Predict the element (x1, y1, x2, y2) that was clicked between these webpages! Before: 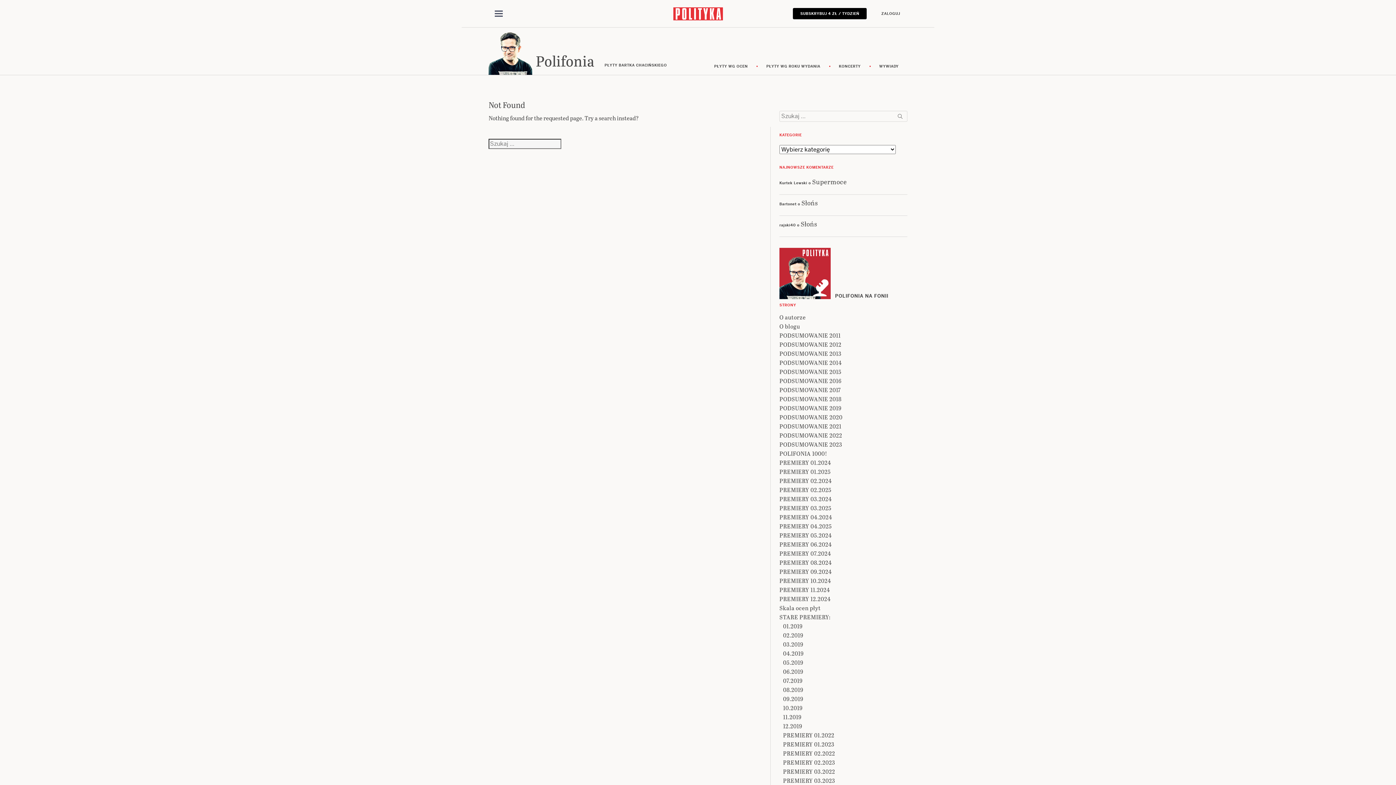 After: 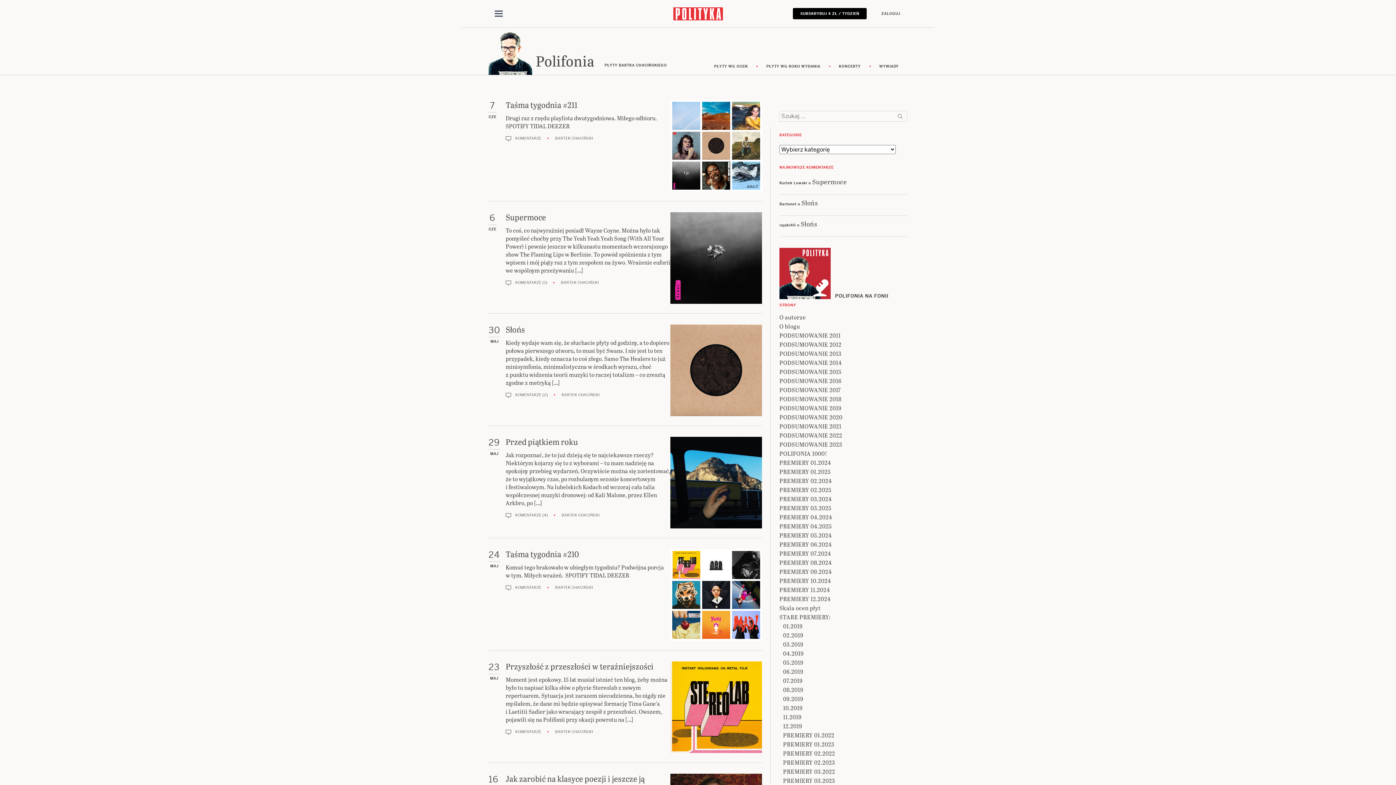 Action: label: Polifonia PŁYTY BARTKA CHACIŃSKIEGO bbox: (536, 53, 691, 70)